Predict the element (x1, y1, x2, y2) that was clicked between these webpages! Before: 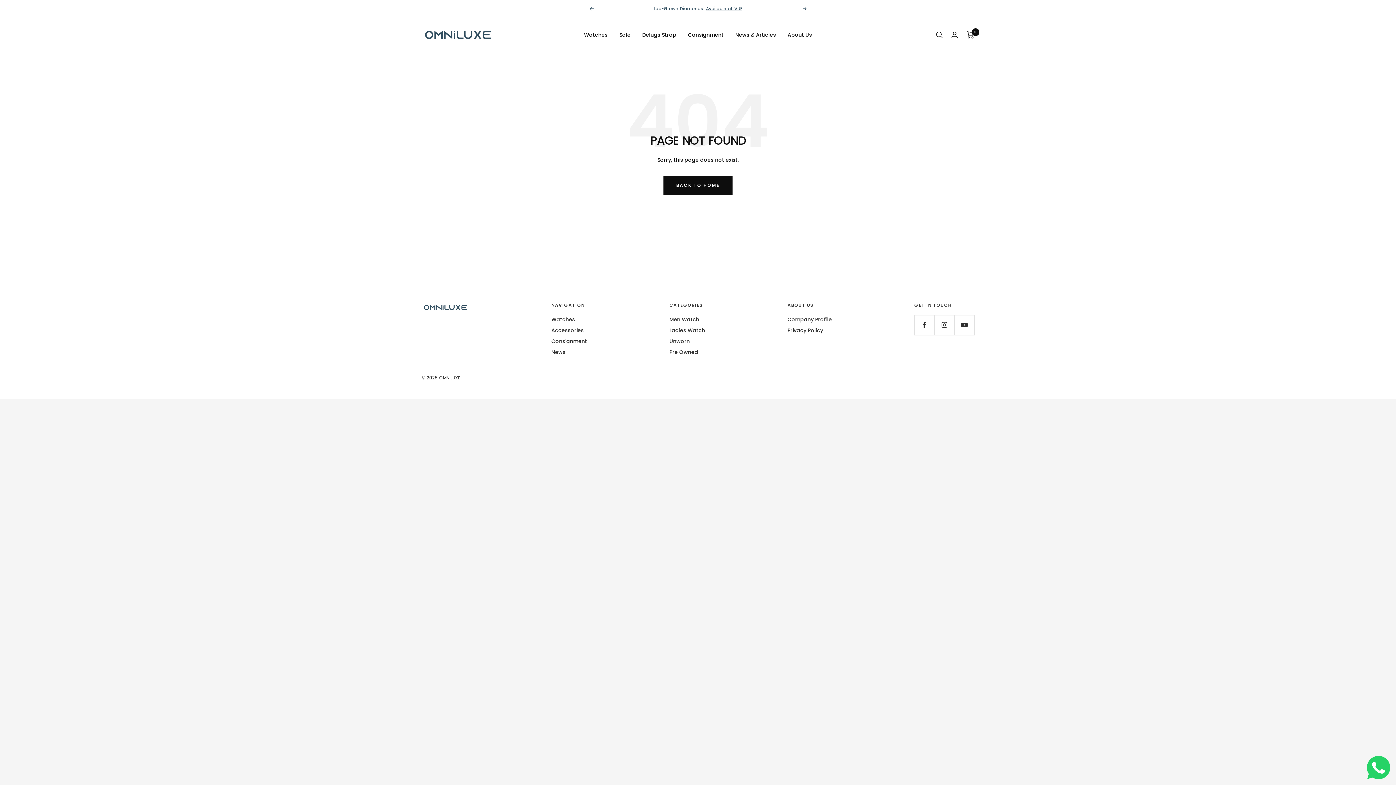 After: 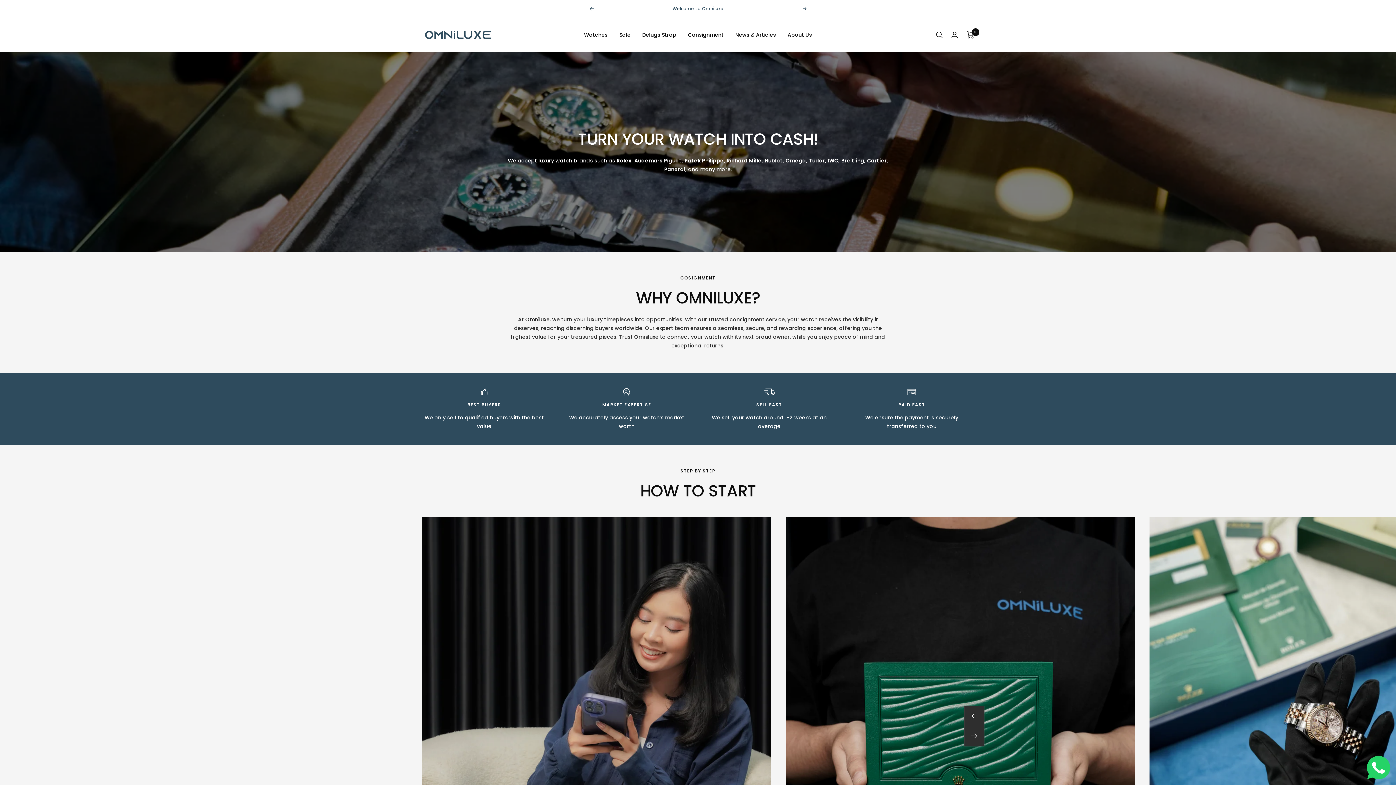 Action: bbox: (551, 336, 587, 345) label: Consignment